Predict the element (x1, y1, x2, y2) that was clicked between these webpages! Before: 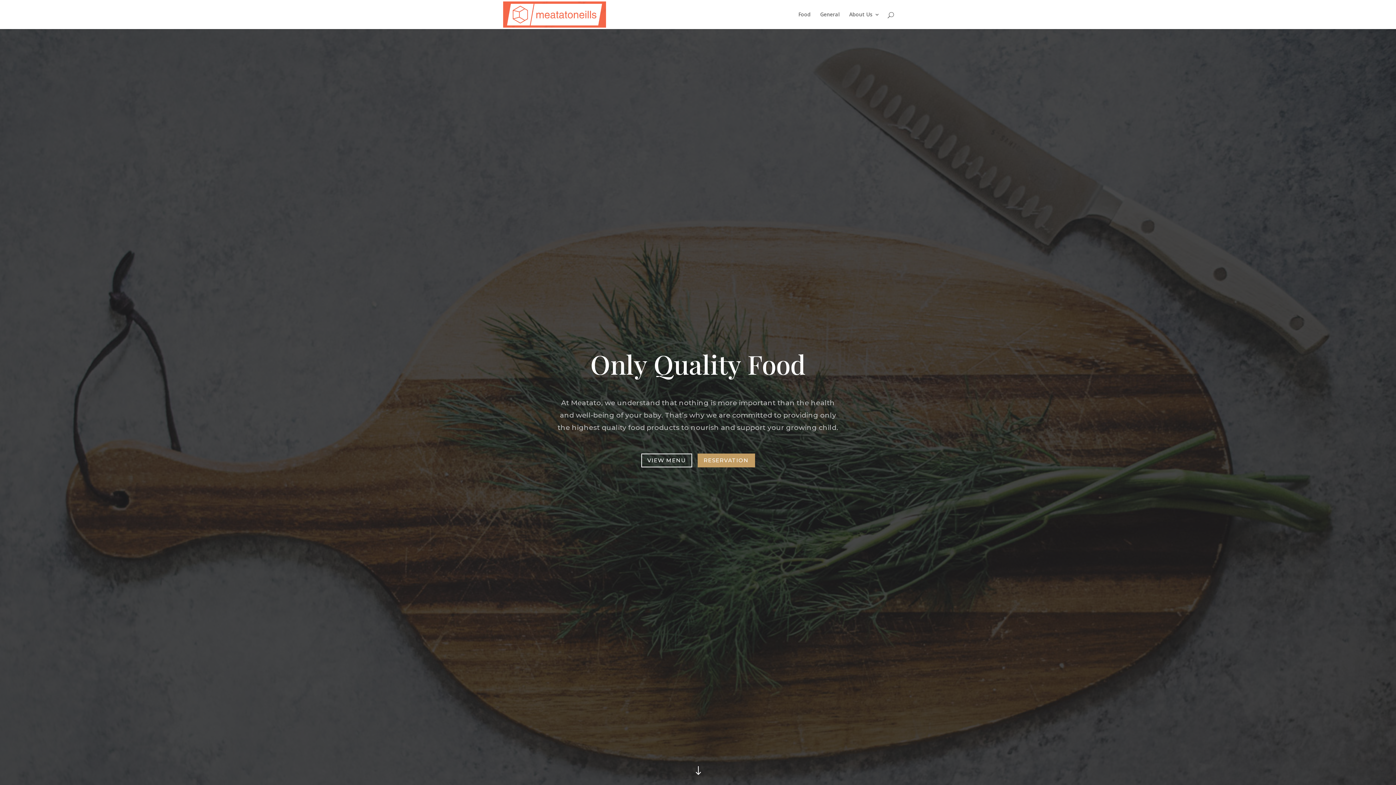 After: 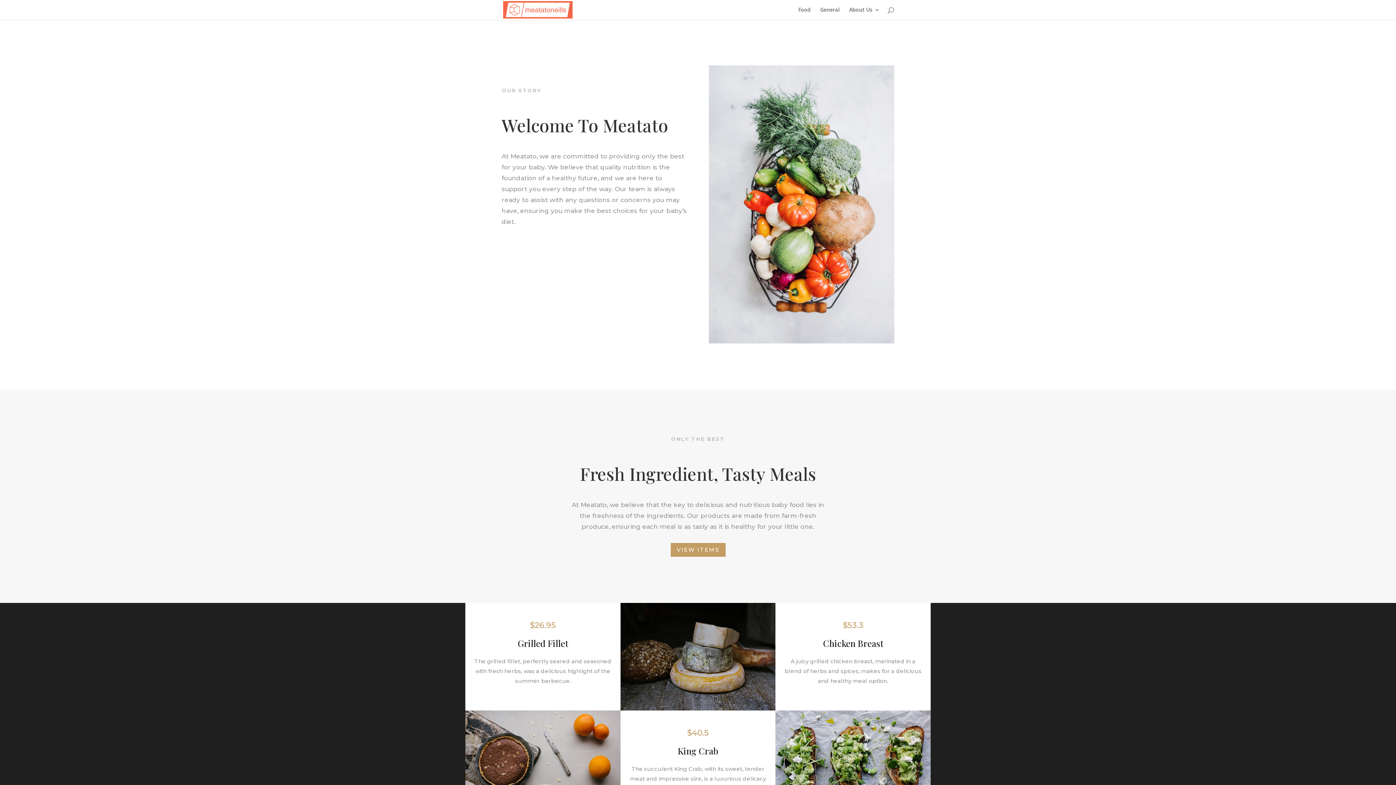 Action: label: " bbox: (692, 765, 704, 778)